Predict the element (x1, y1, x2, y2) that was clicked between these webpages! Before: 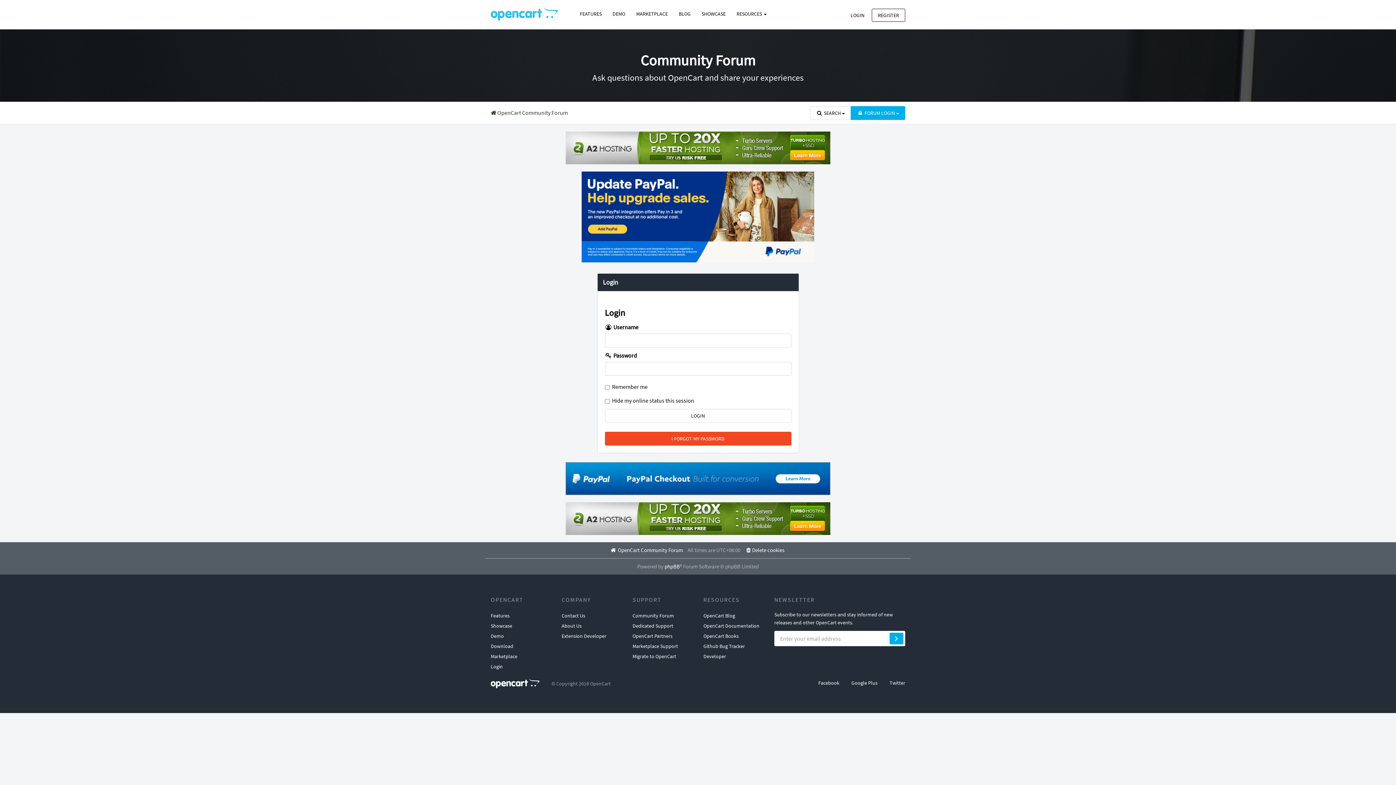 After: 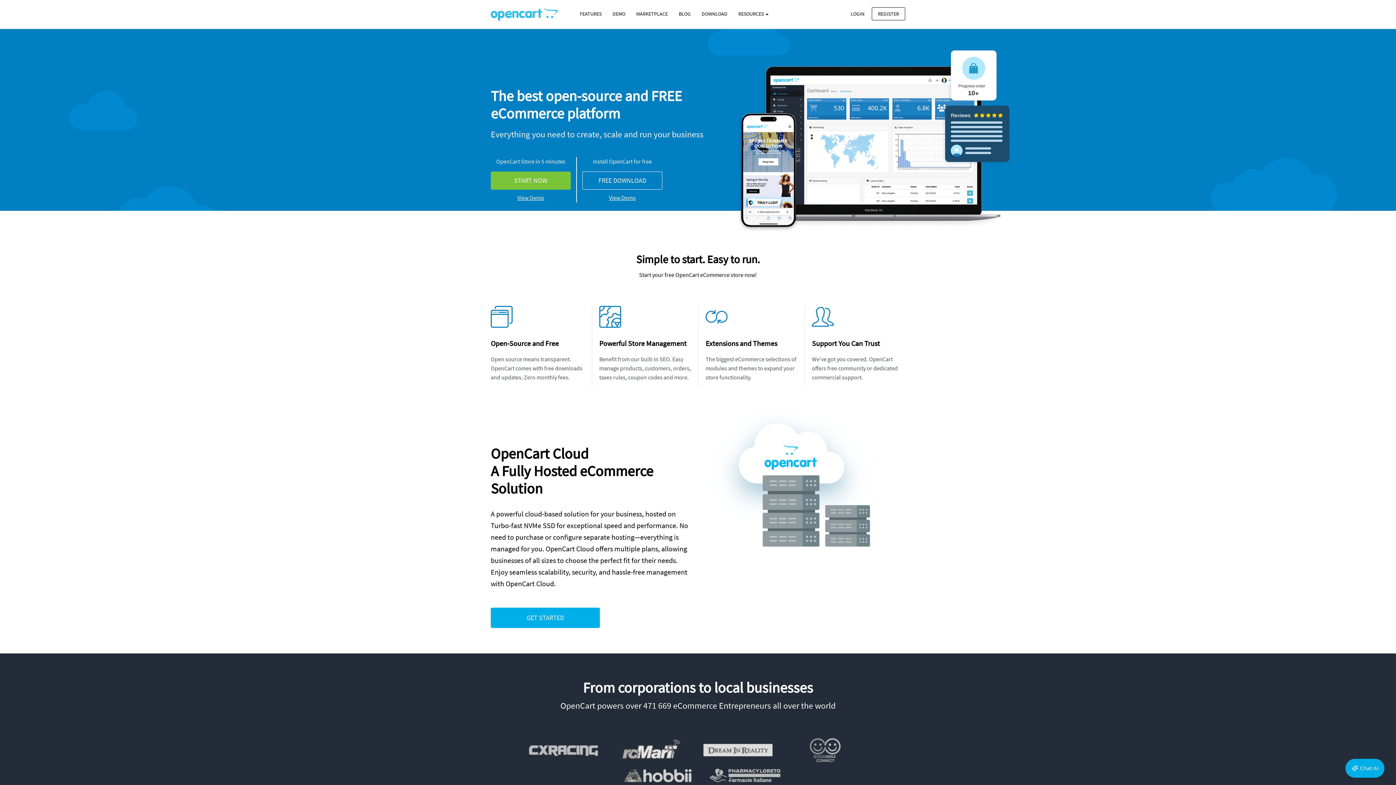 Action: bbox: (490, 0, 558, 28)